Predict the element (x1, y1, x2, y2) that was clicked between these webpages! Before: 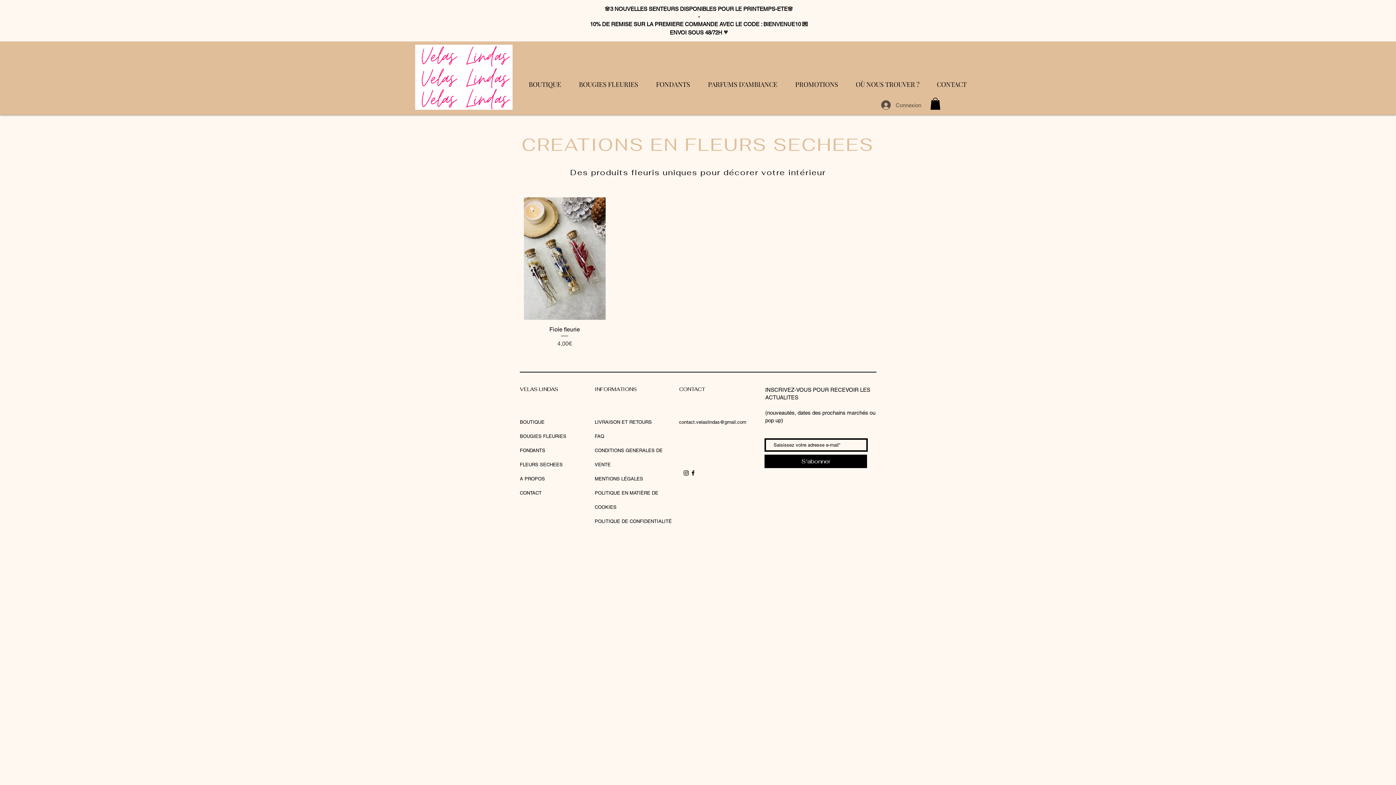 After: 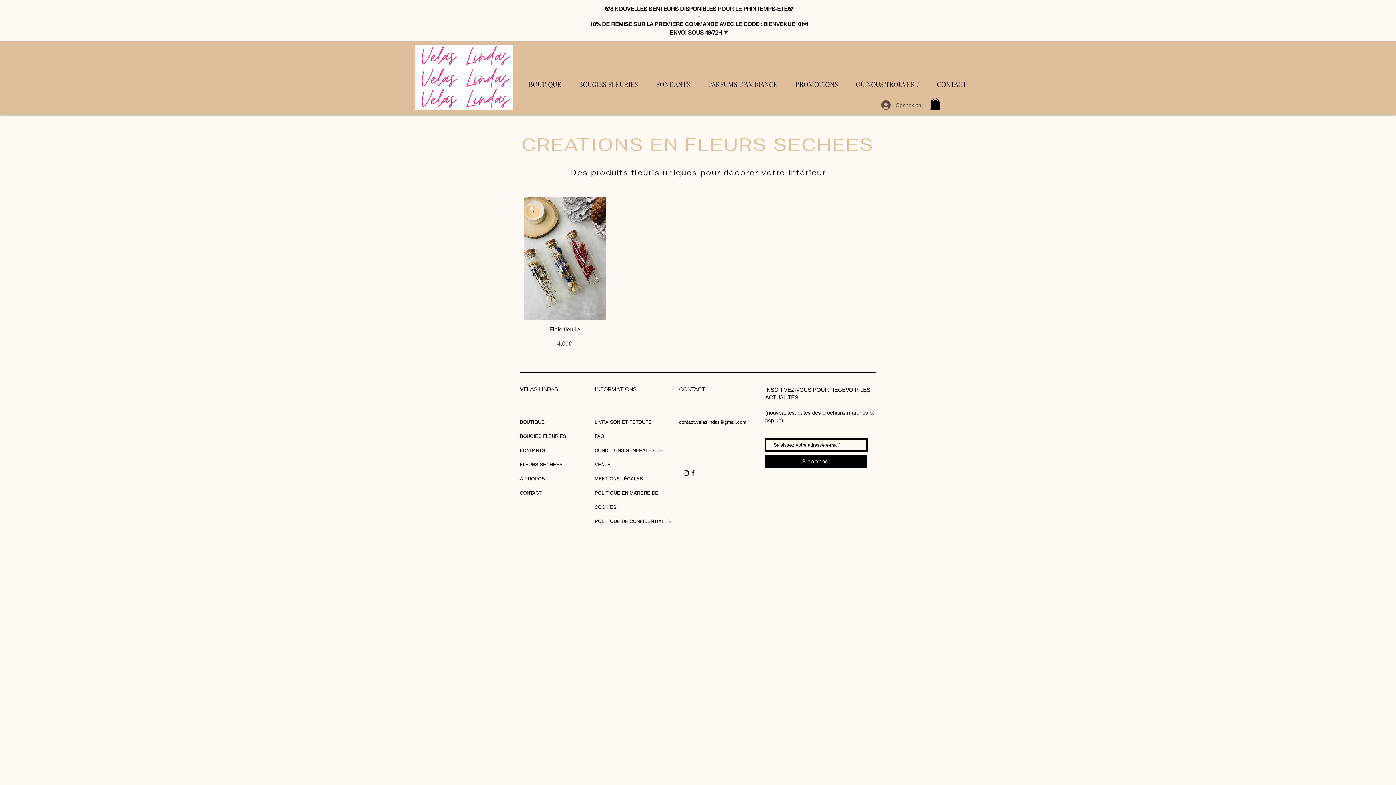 Action: bbox: (679, 419, 746, 425) label: contact.velaslindas@gmail.com